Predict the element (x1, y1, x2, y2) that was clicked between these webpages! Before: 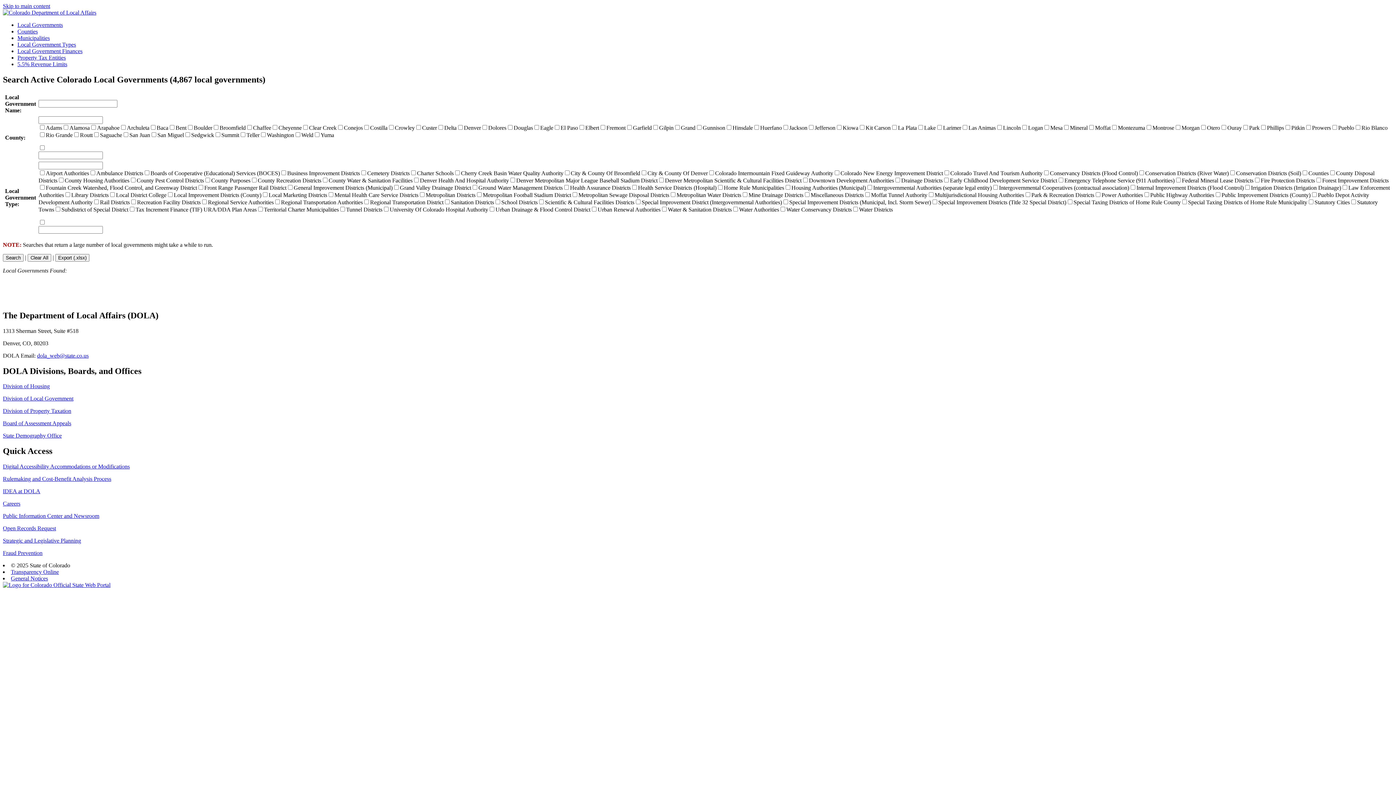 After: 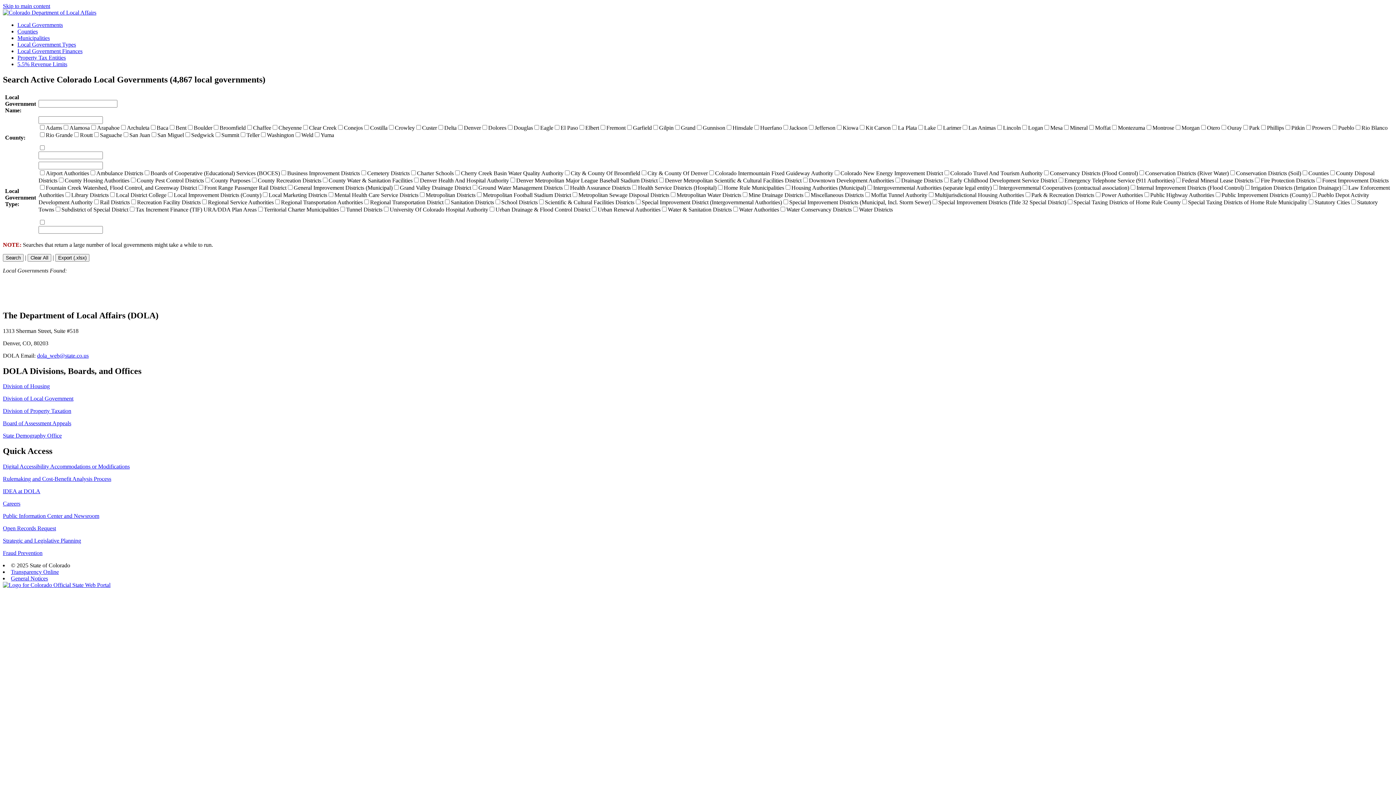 Action: label: Strategic and Legislative Planning bbox: (2, 537, 81, 544)